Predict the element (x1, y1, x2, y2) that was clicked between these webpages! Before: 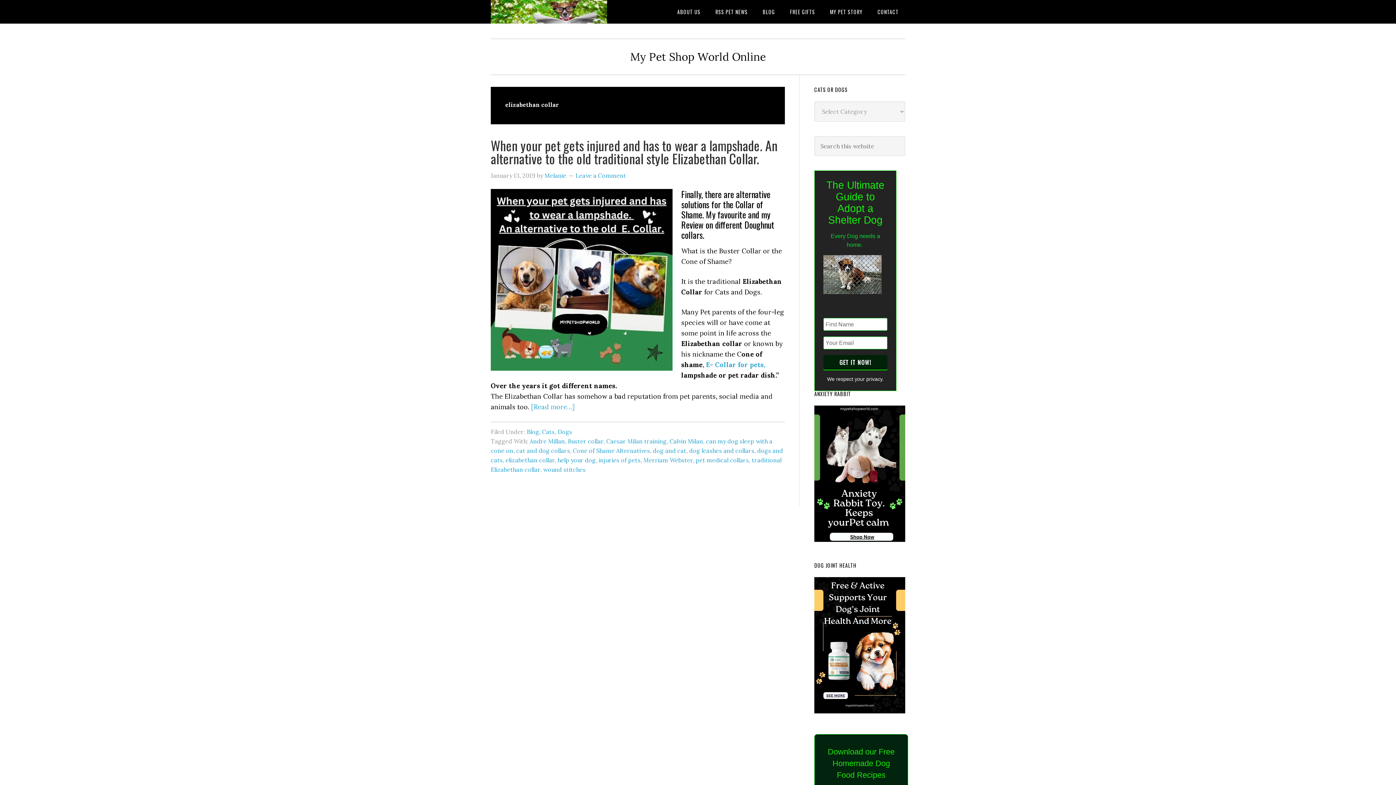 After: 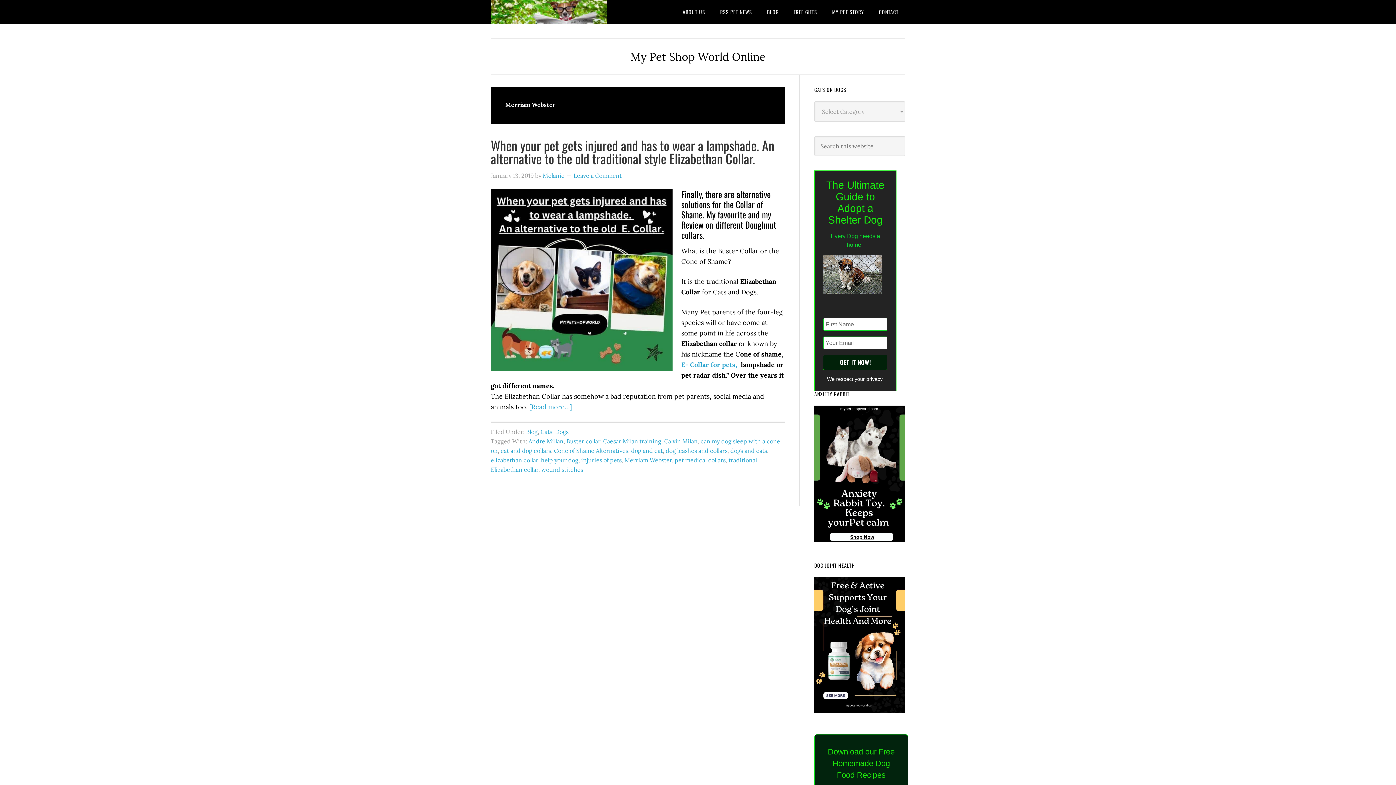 Action: bbox: (643, 456, 693, 464) label: Merriam Webster